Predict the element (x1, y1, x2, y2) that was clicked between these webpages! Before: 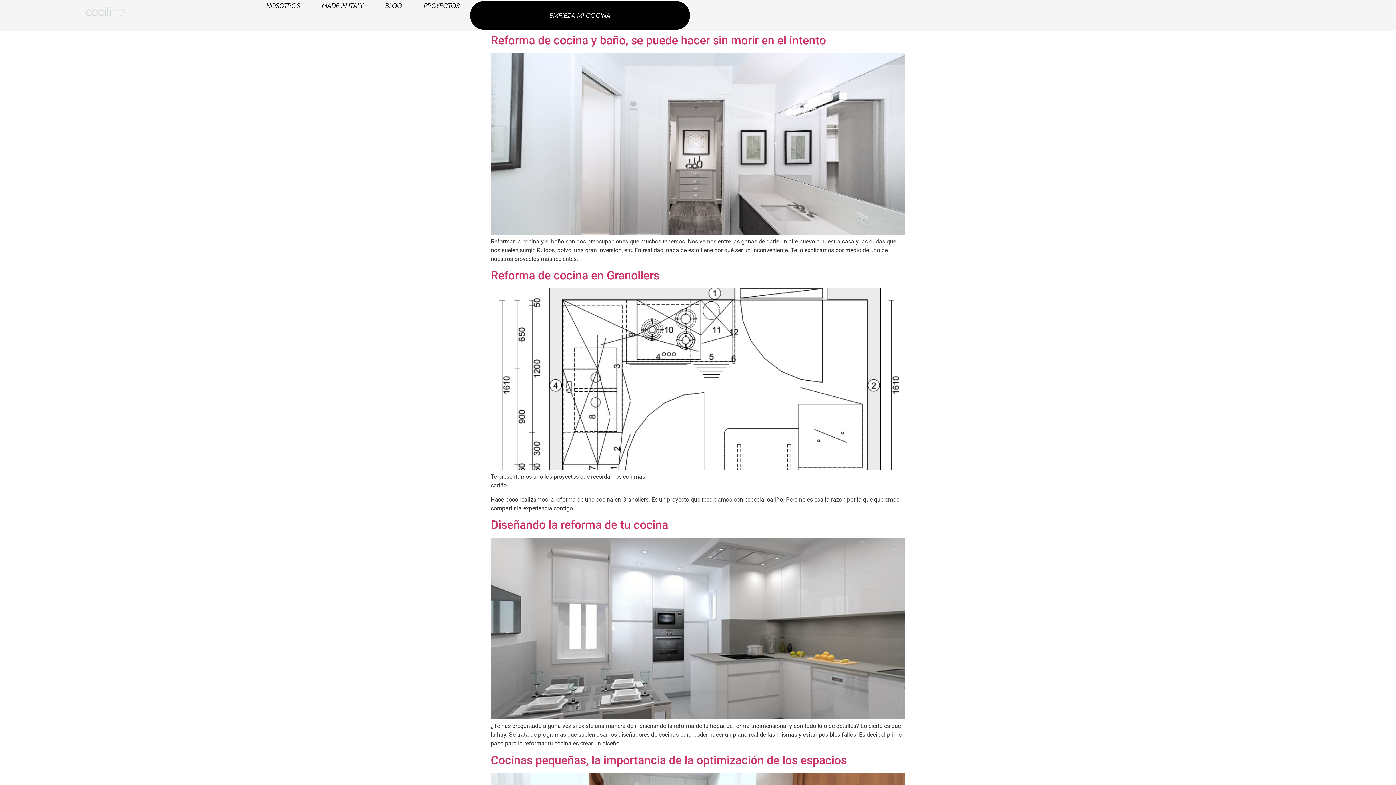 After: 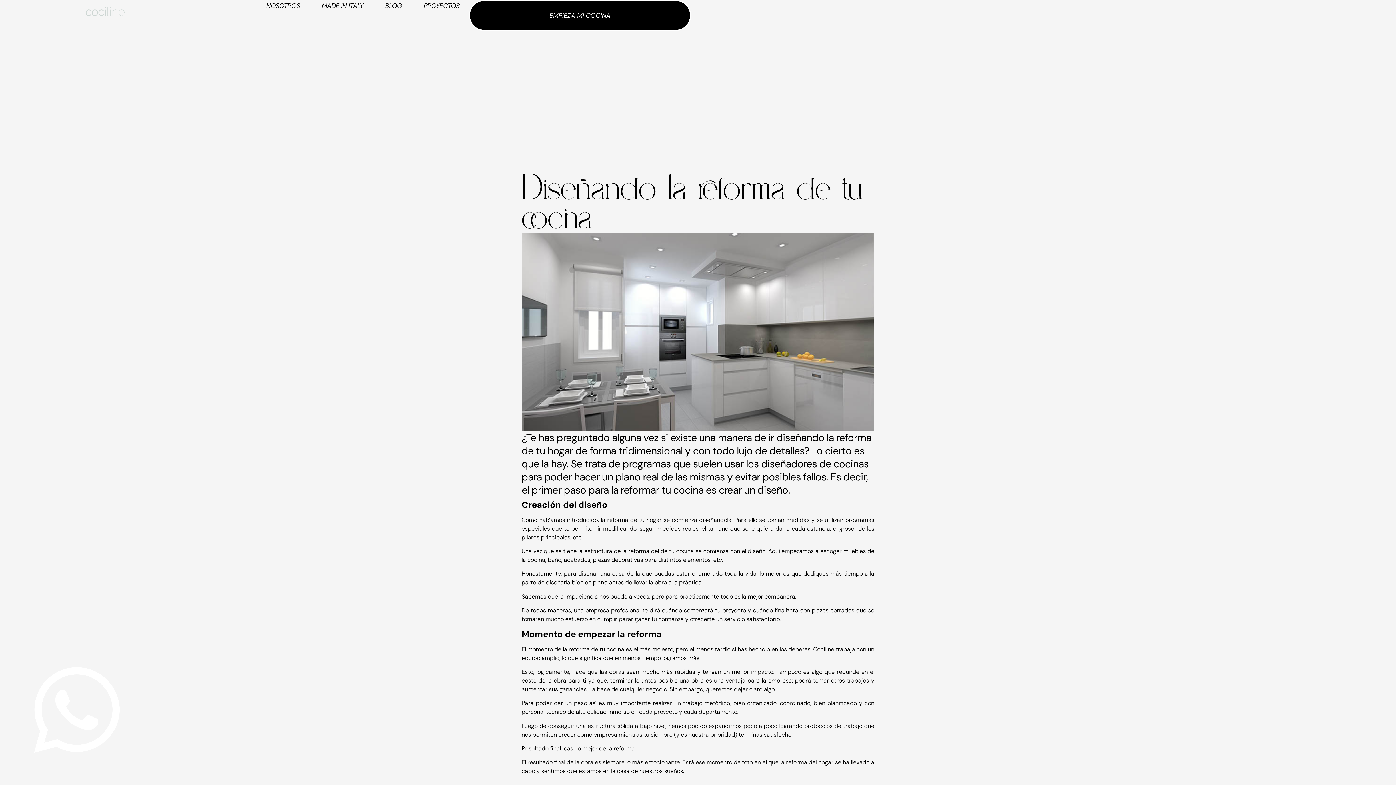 Action: bbox: (490, 714, 905, 721)